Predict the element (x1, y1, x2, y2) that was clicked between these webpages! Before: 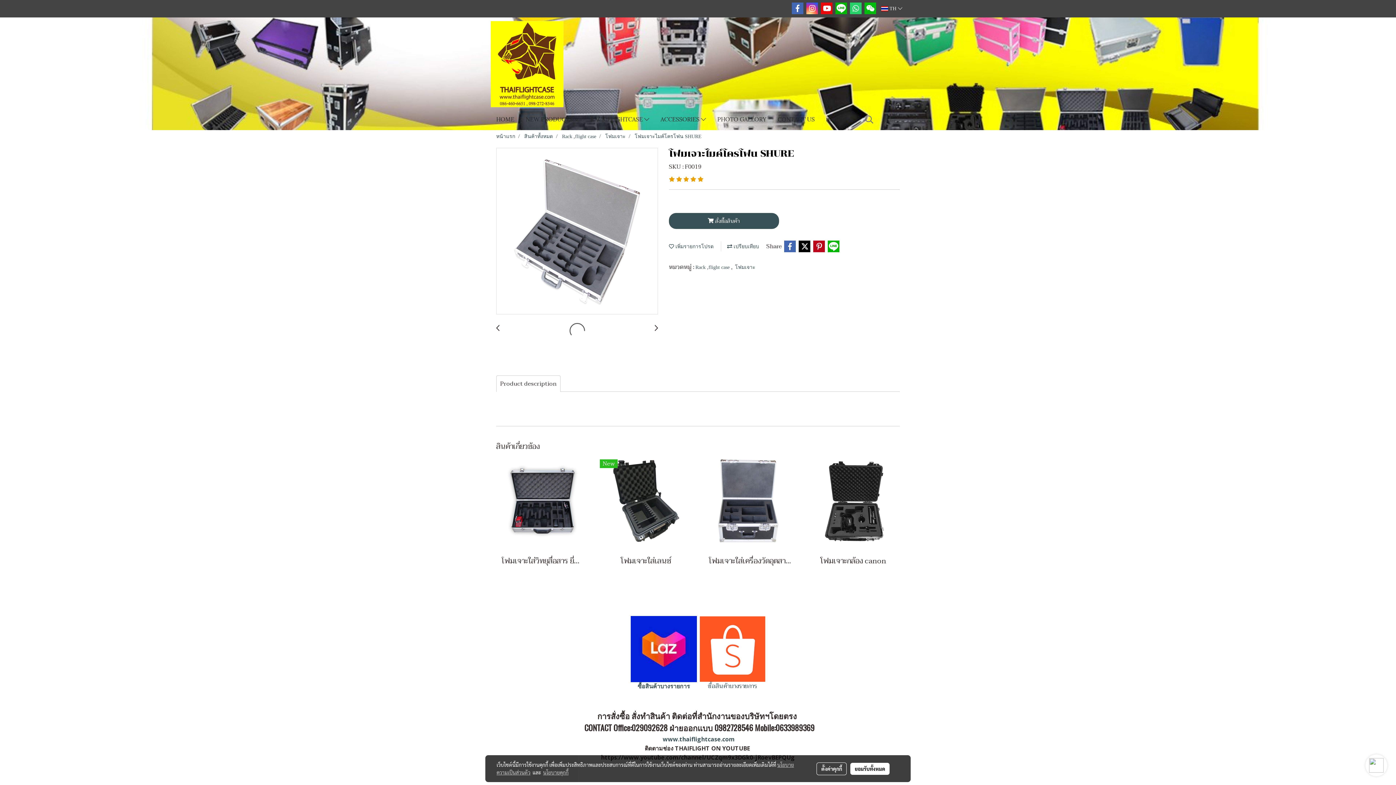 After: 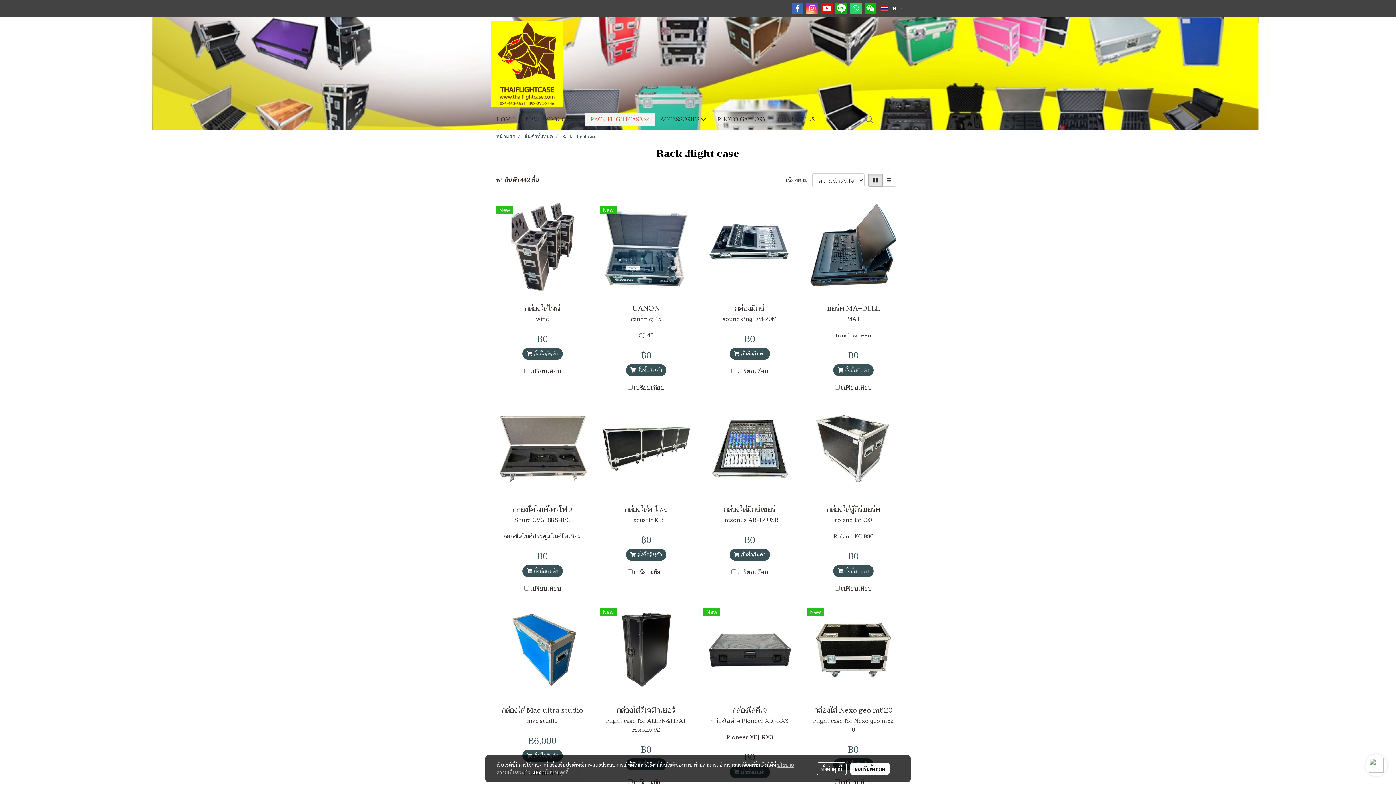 Action: bbox: (562, 133, 596, 139) label: Rack ,flight case